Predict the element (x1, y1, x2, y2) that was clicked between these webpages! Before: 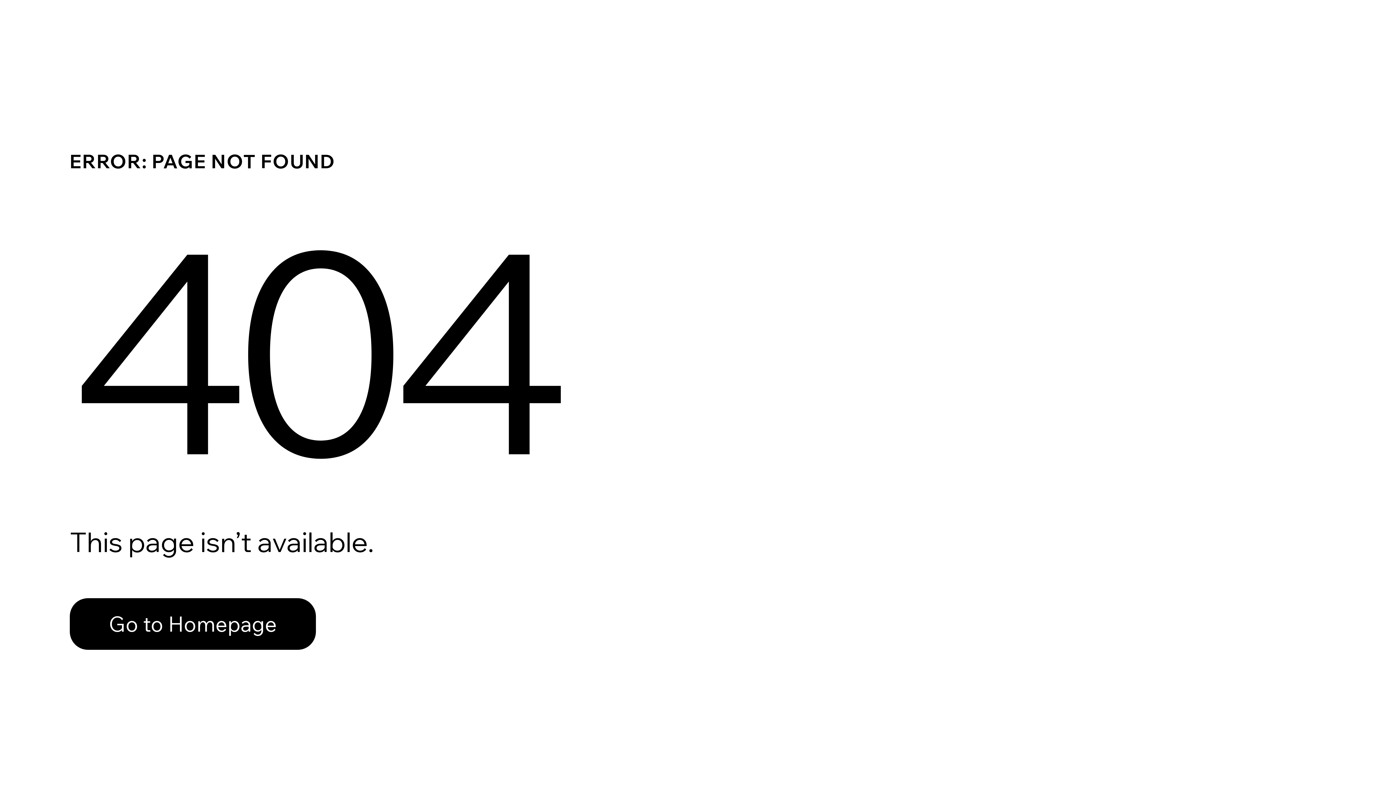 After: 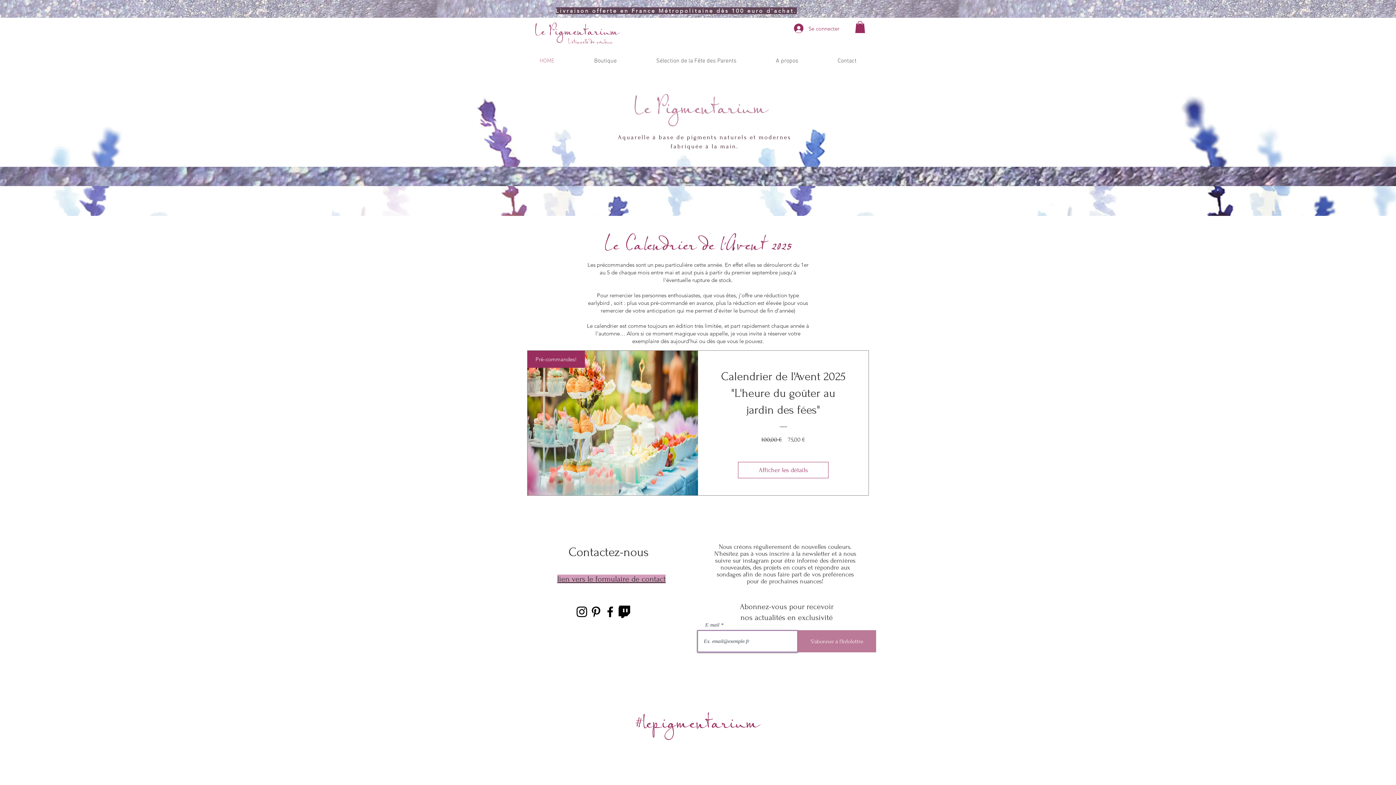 Action: label: Go to Homepage bbox: (69, 582, 768, 659)